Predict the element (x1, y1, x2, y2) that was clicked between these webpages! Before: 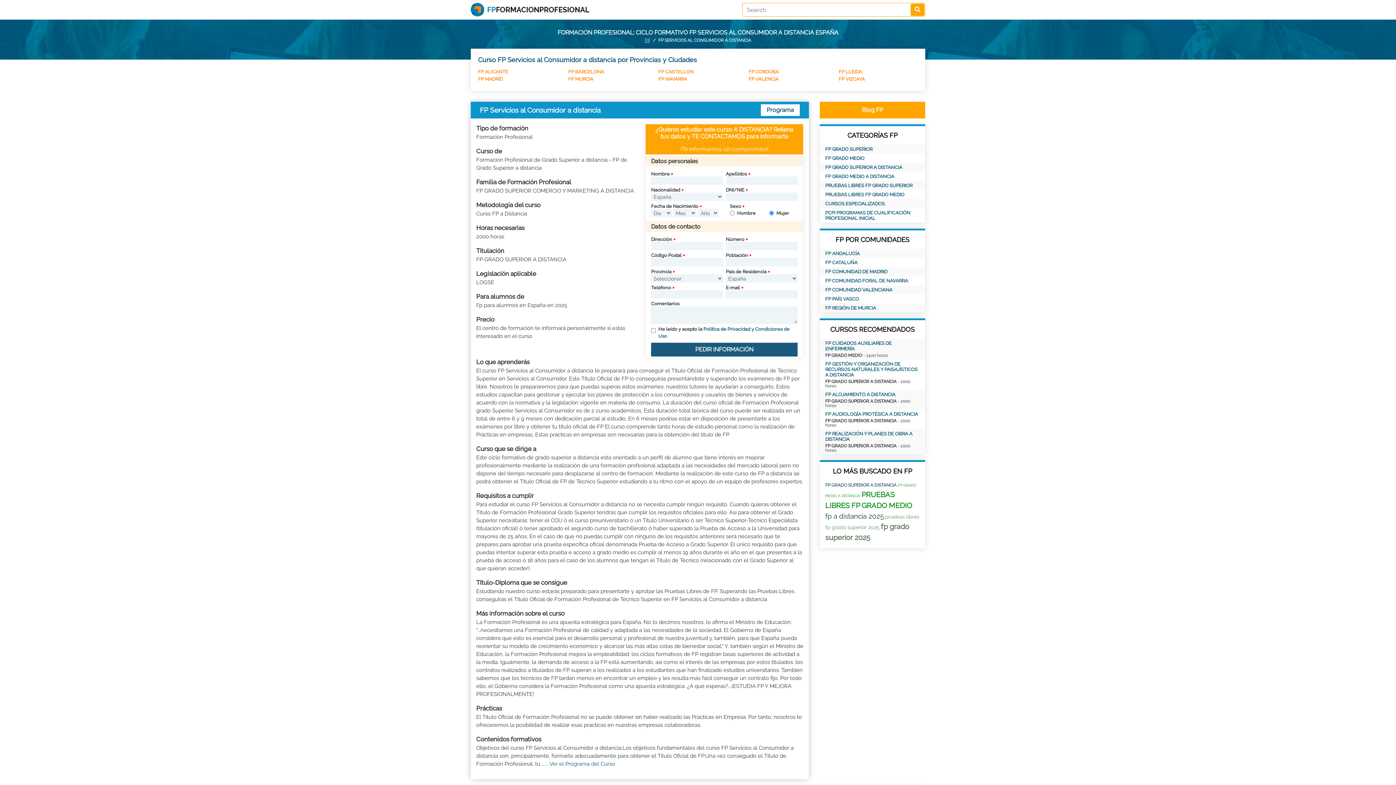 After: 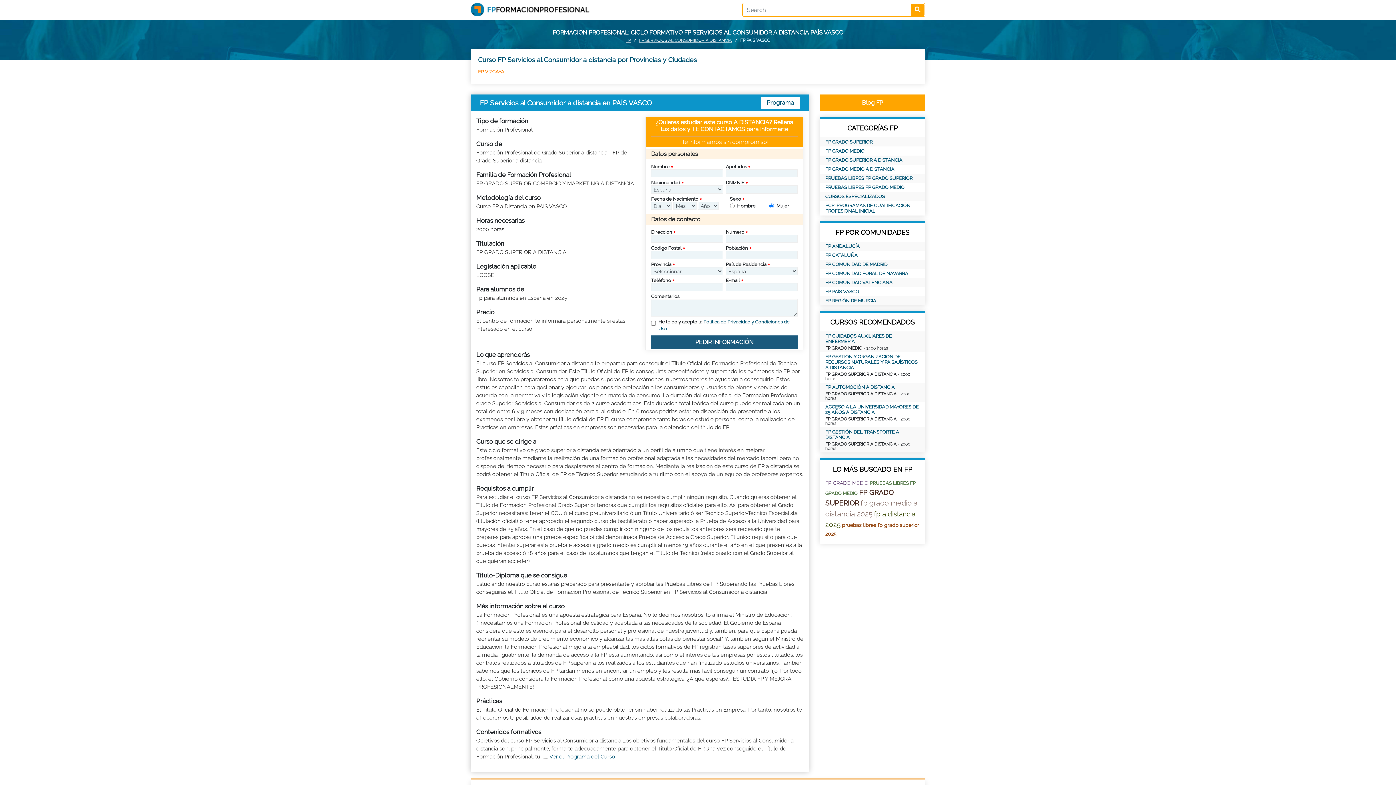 Action: bbox: (825, 296, 920, 301) label: FP PAÍS VASCO